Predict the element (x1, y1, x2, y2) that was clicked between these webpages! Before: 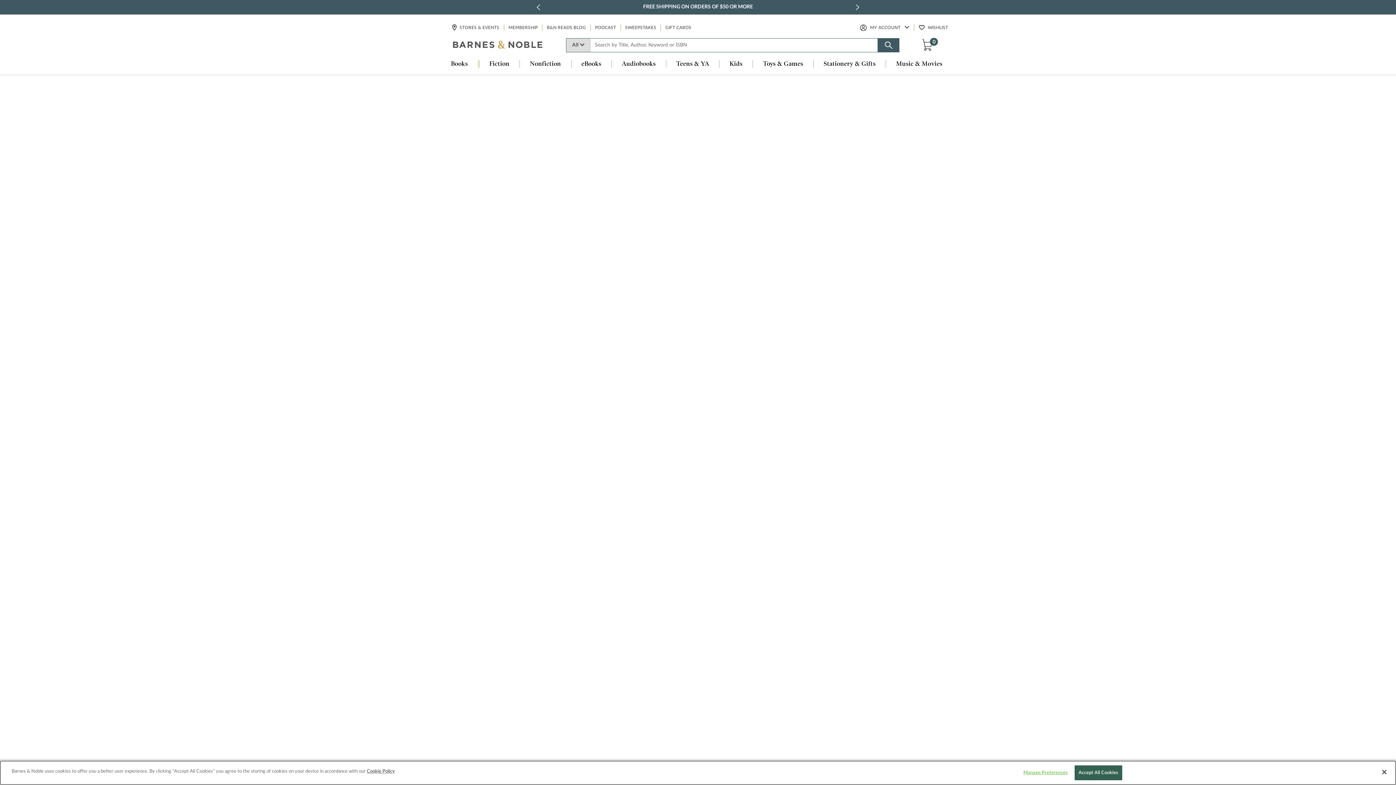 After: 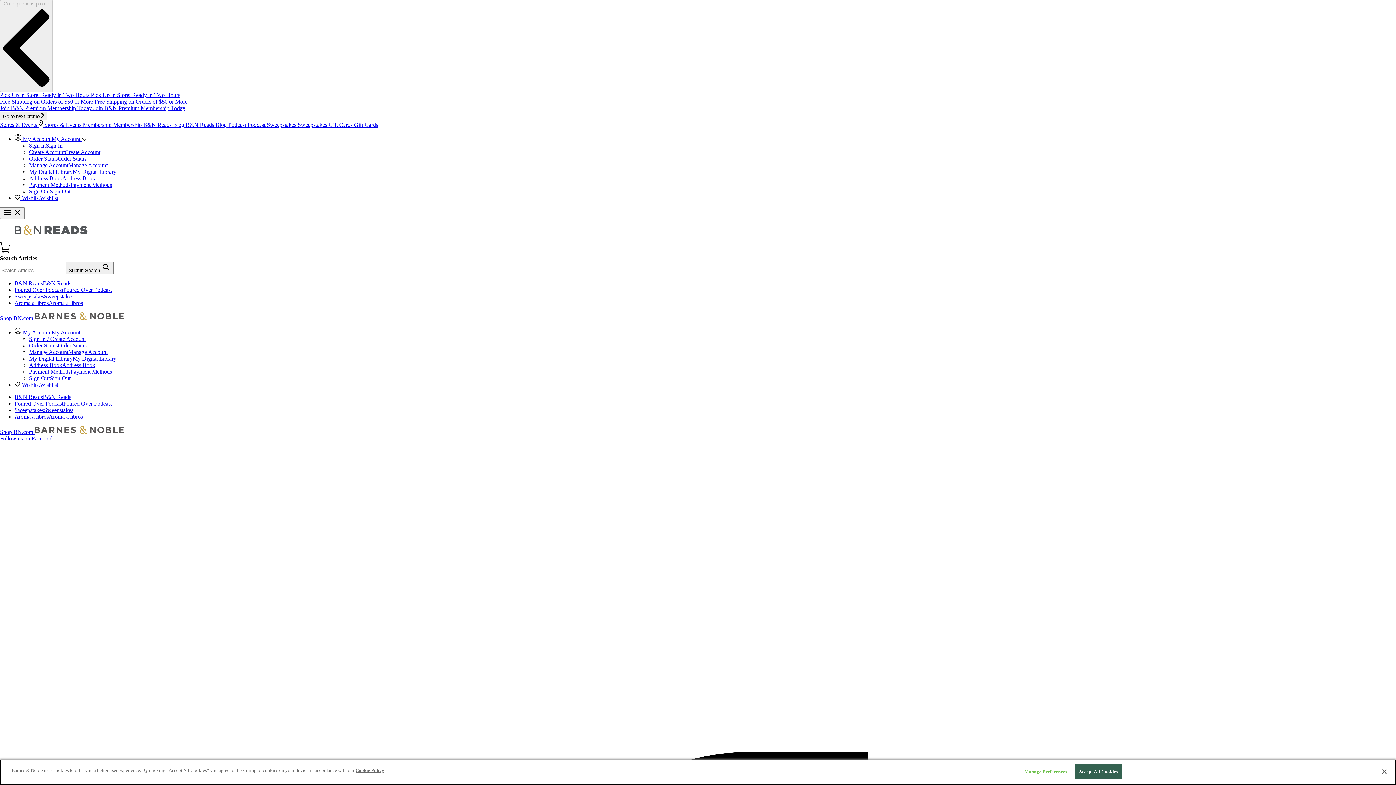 Action: bbox: (624, 24, 657, 31) label: SWEEPSTAKES